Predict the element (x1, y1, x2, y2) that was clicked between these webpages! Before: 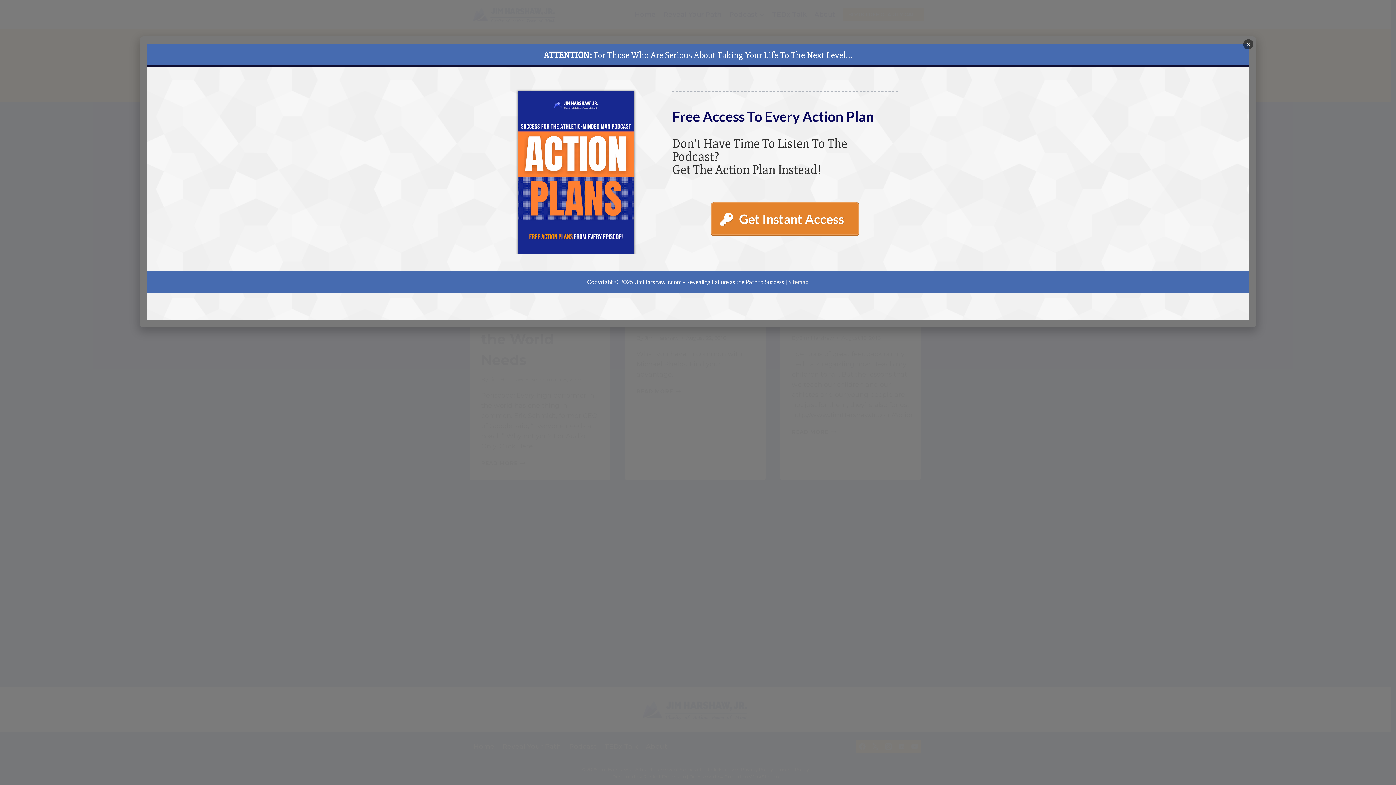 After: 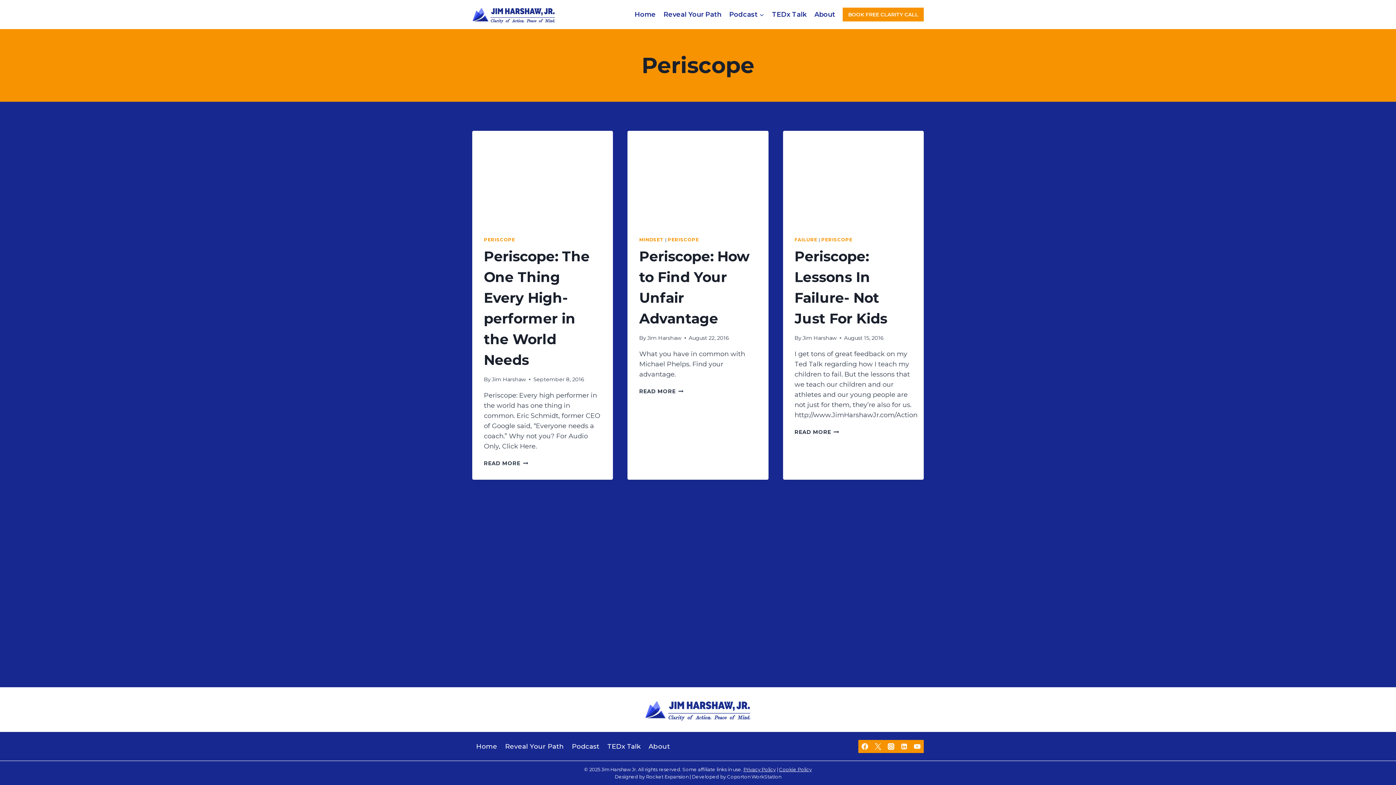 Action: label: Close bbox: (1243, 39, 1253, 49)